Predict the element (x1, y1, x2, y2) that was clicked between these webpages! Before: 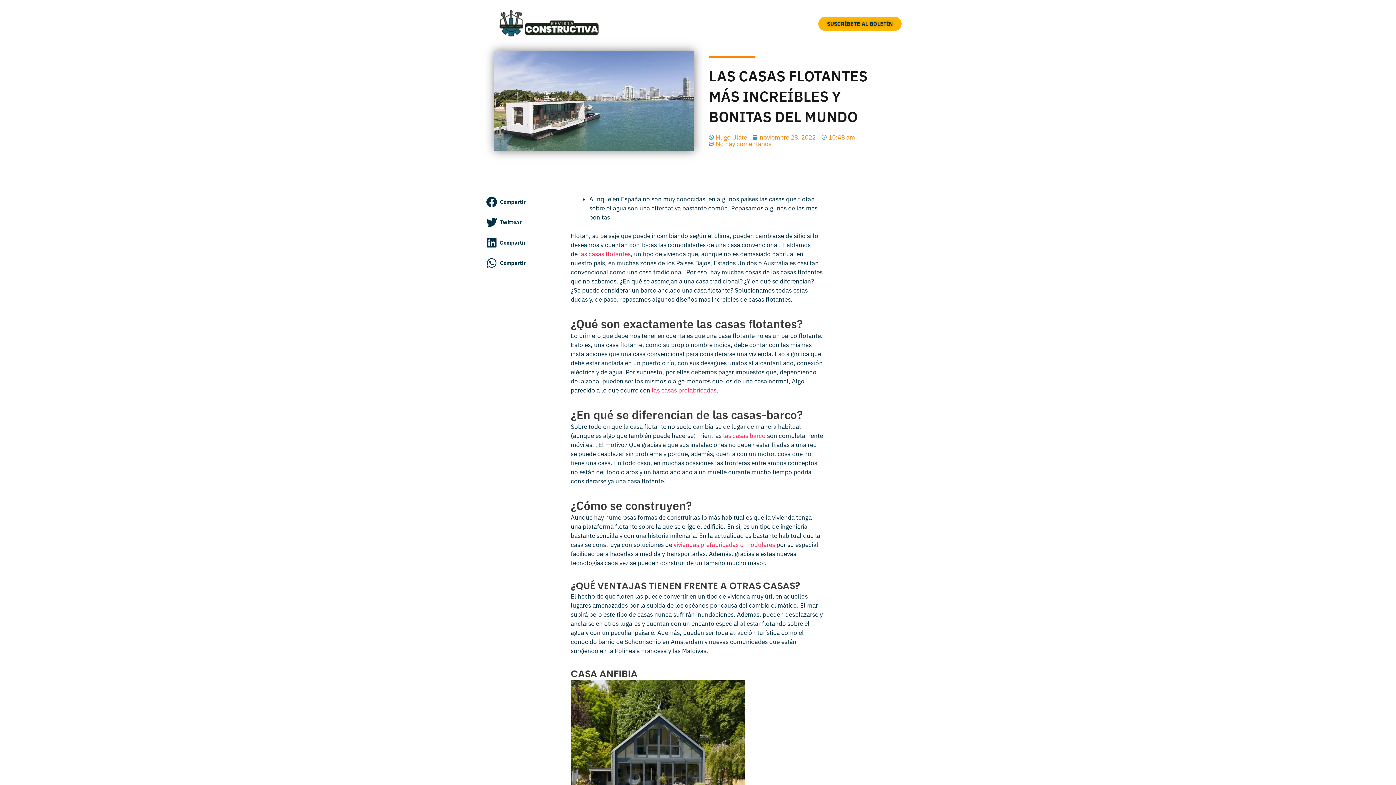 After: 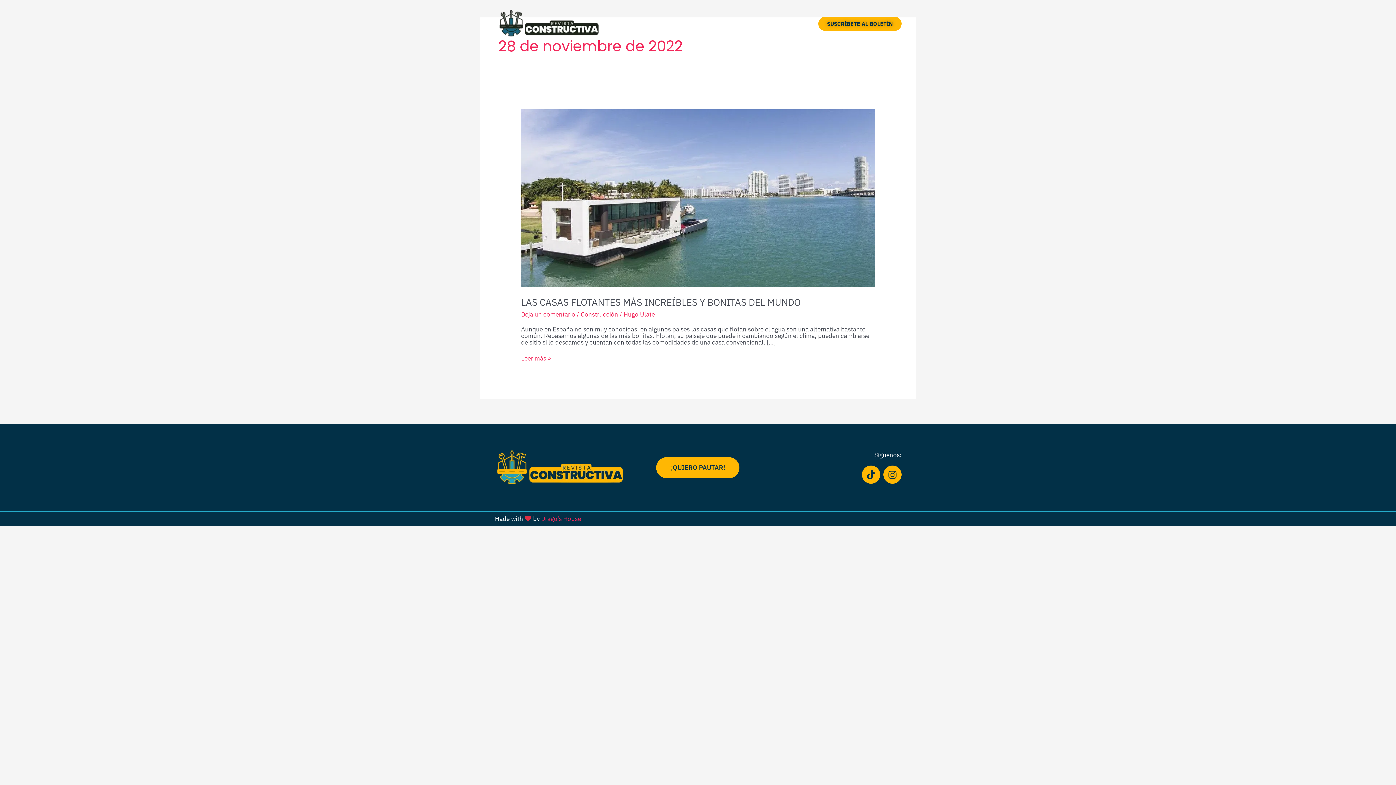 Action: label: noviembre 28, 2022 bbox: (753, 134, 816, 140)